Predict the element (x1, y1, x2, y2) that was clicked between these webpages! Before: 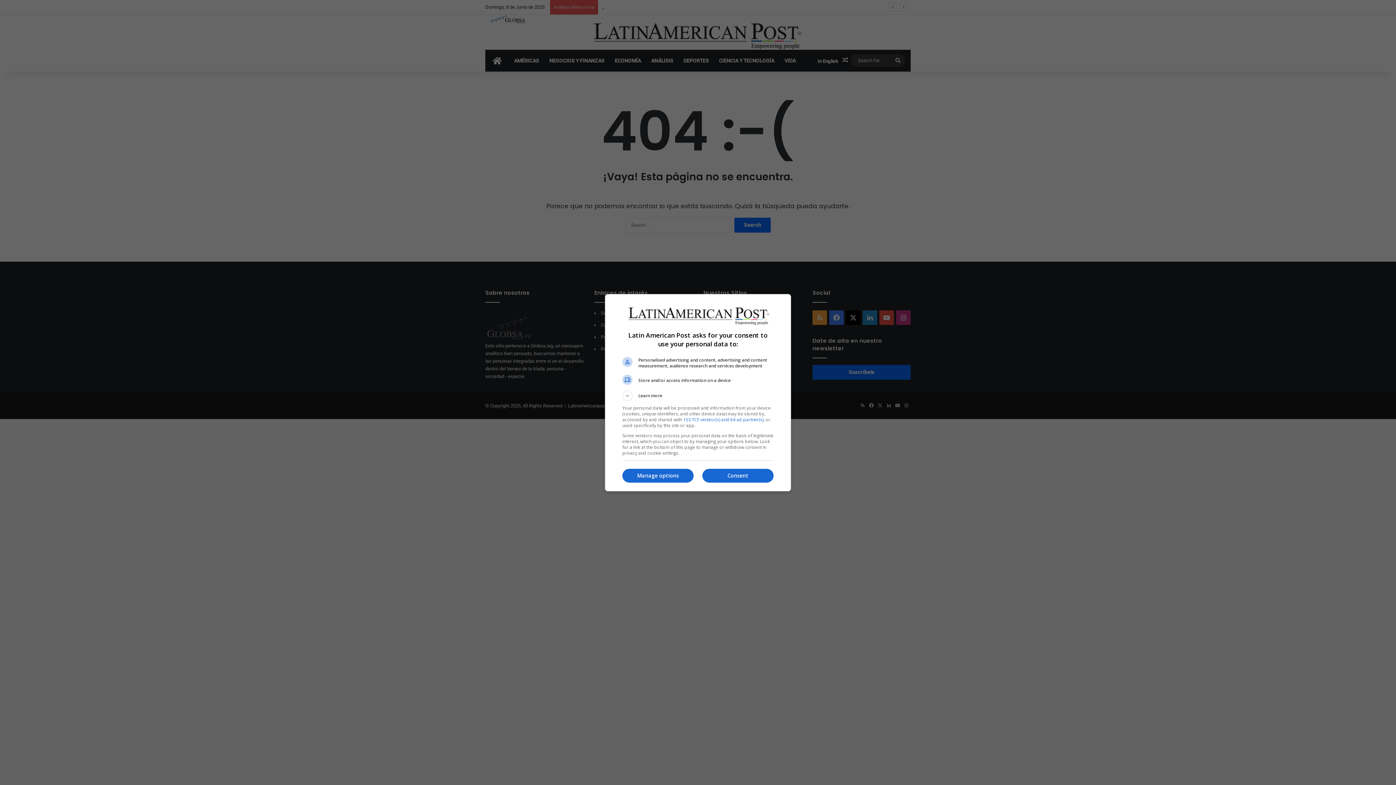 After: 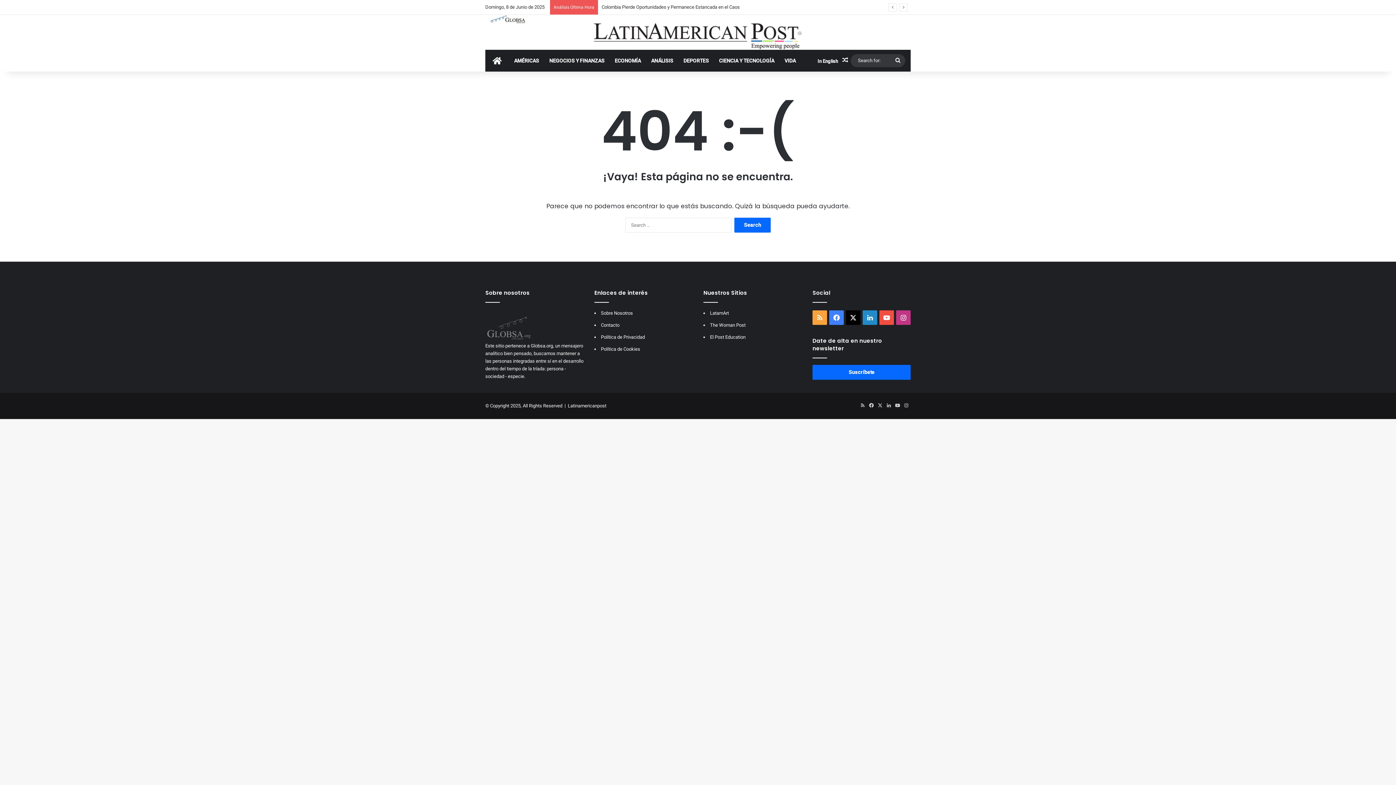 Action: label: Consent bbox: (702, 469, 773, 482)